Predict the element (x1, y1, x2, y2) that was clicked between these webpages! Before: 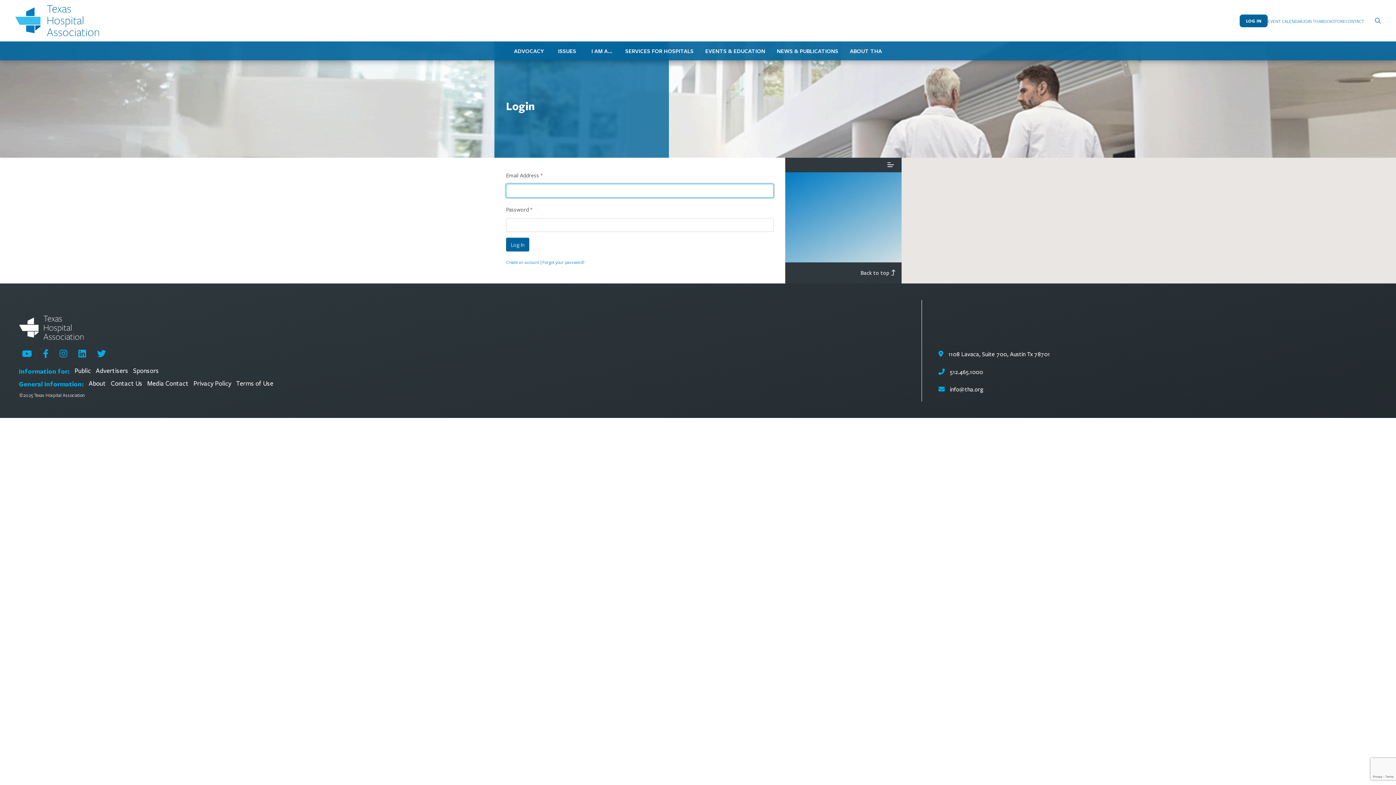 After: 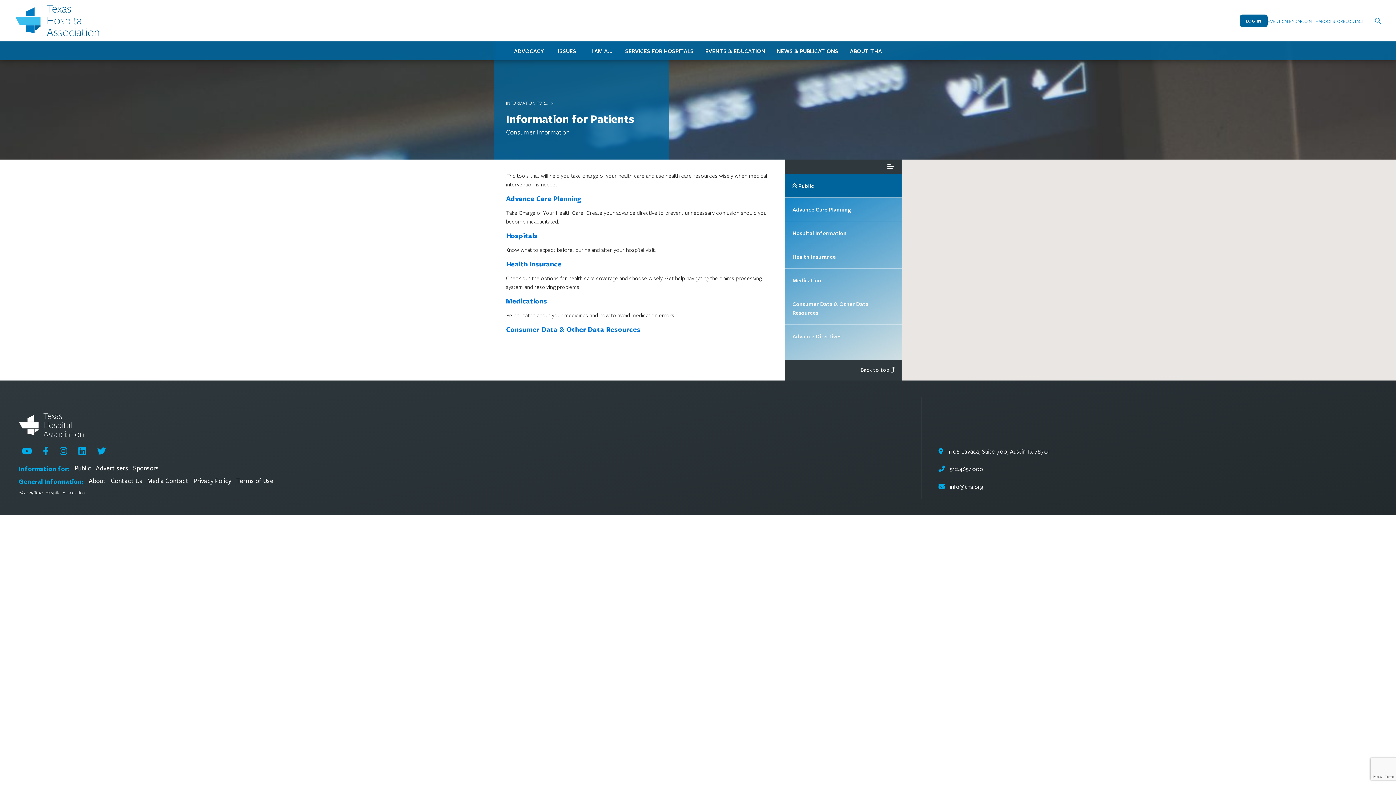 Action: label: Public bbox: (74, 366, 91, 376)